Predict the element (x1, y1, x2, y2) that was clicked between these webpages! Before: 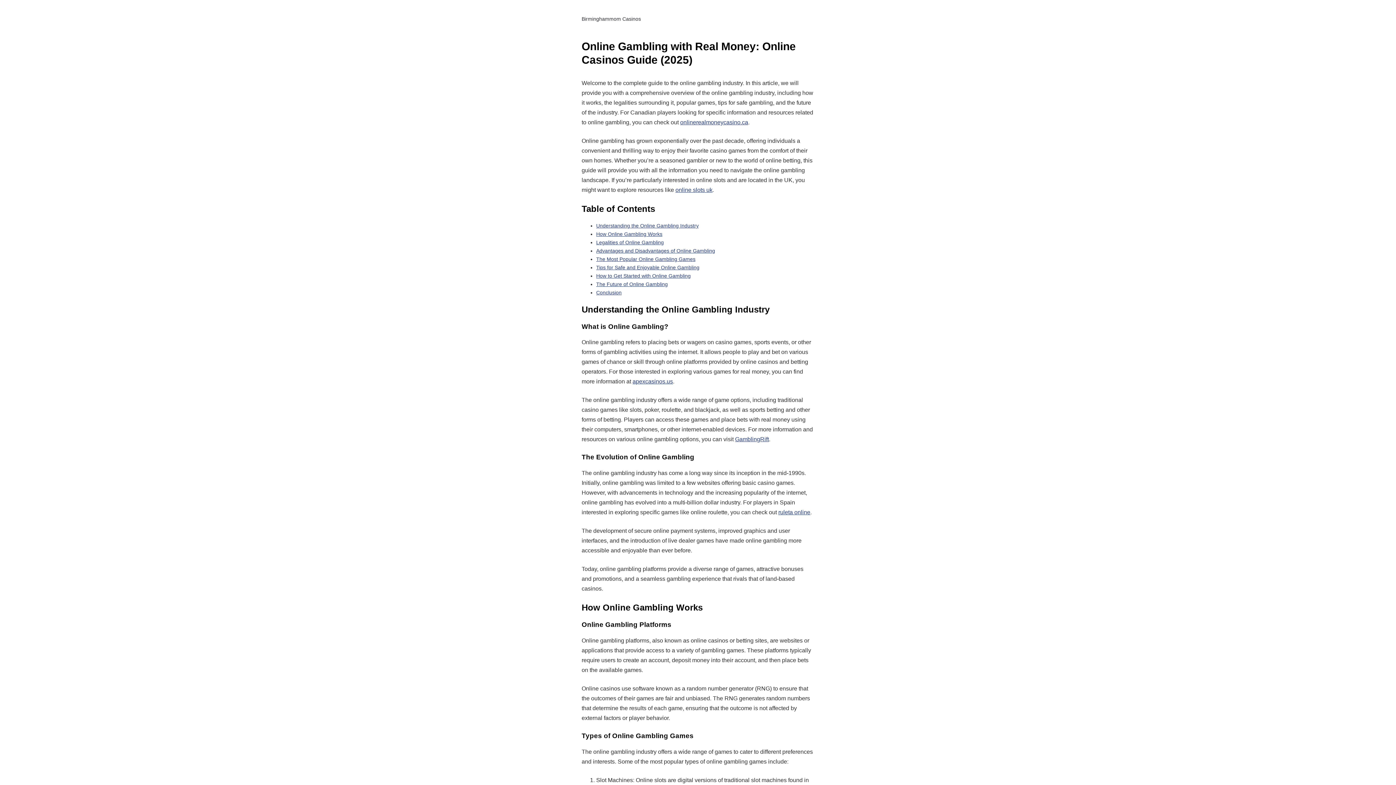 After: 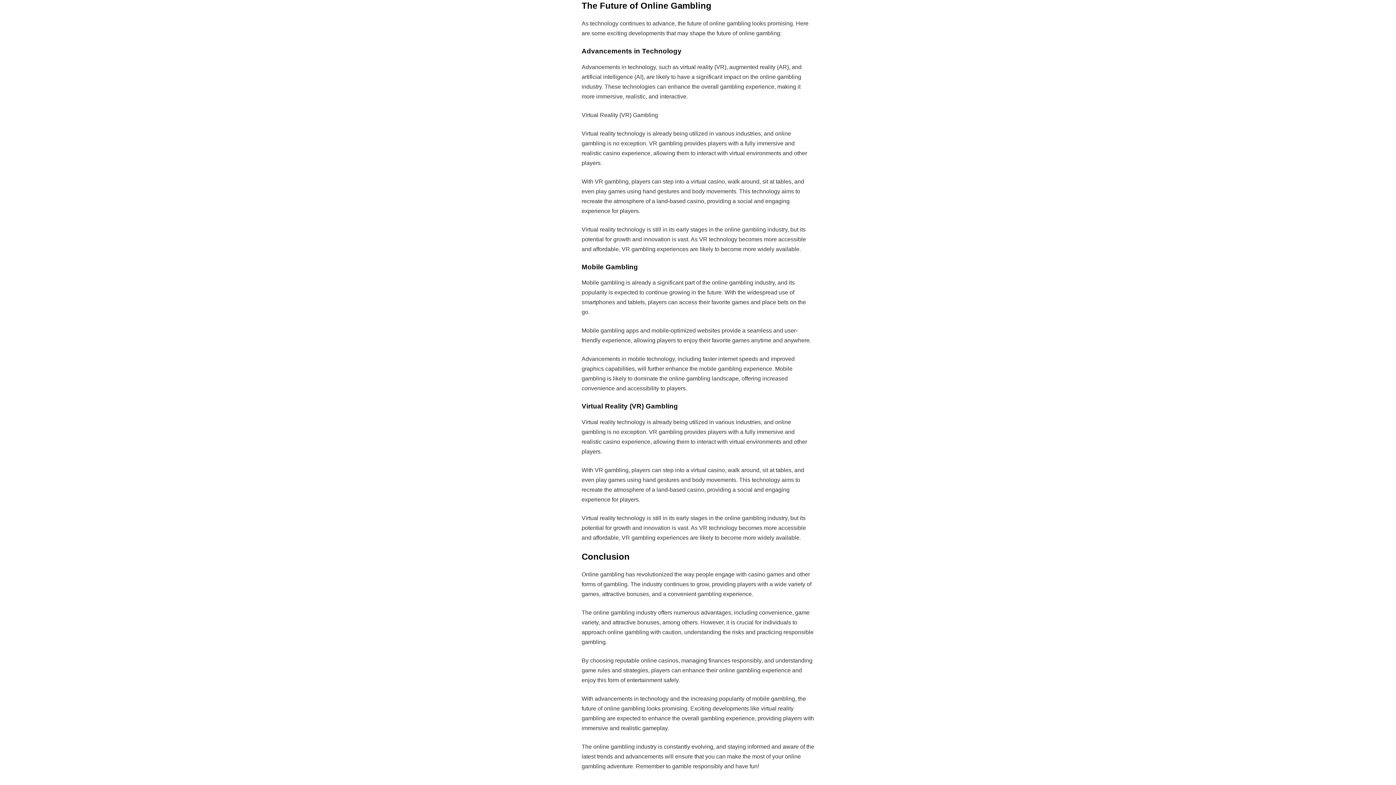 Action: bbox: (596, 281, 668, 287) label: The Future of Online Gambling